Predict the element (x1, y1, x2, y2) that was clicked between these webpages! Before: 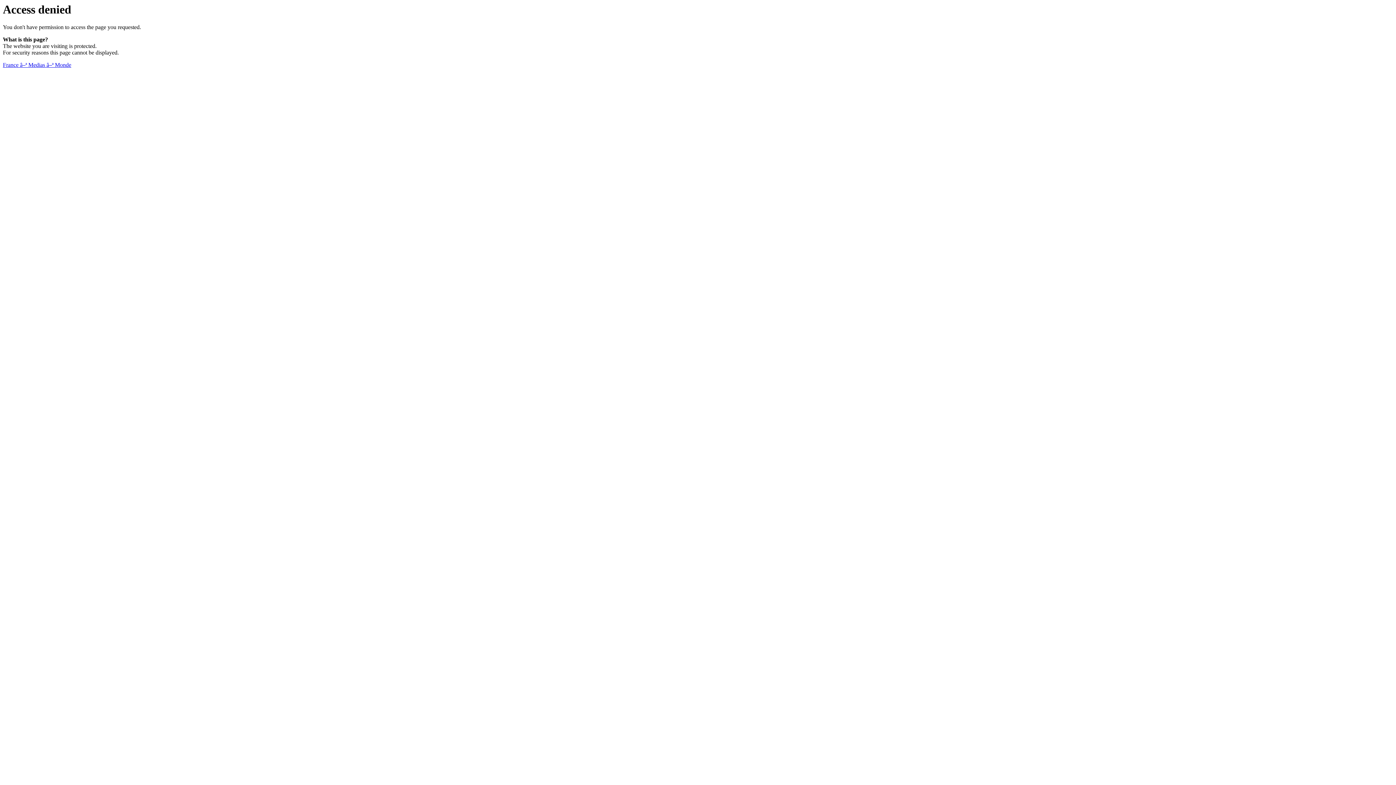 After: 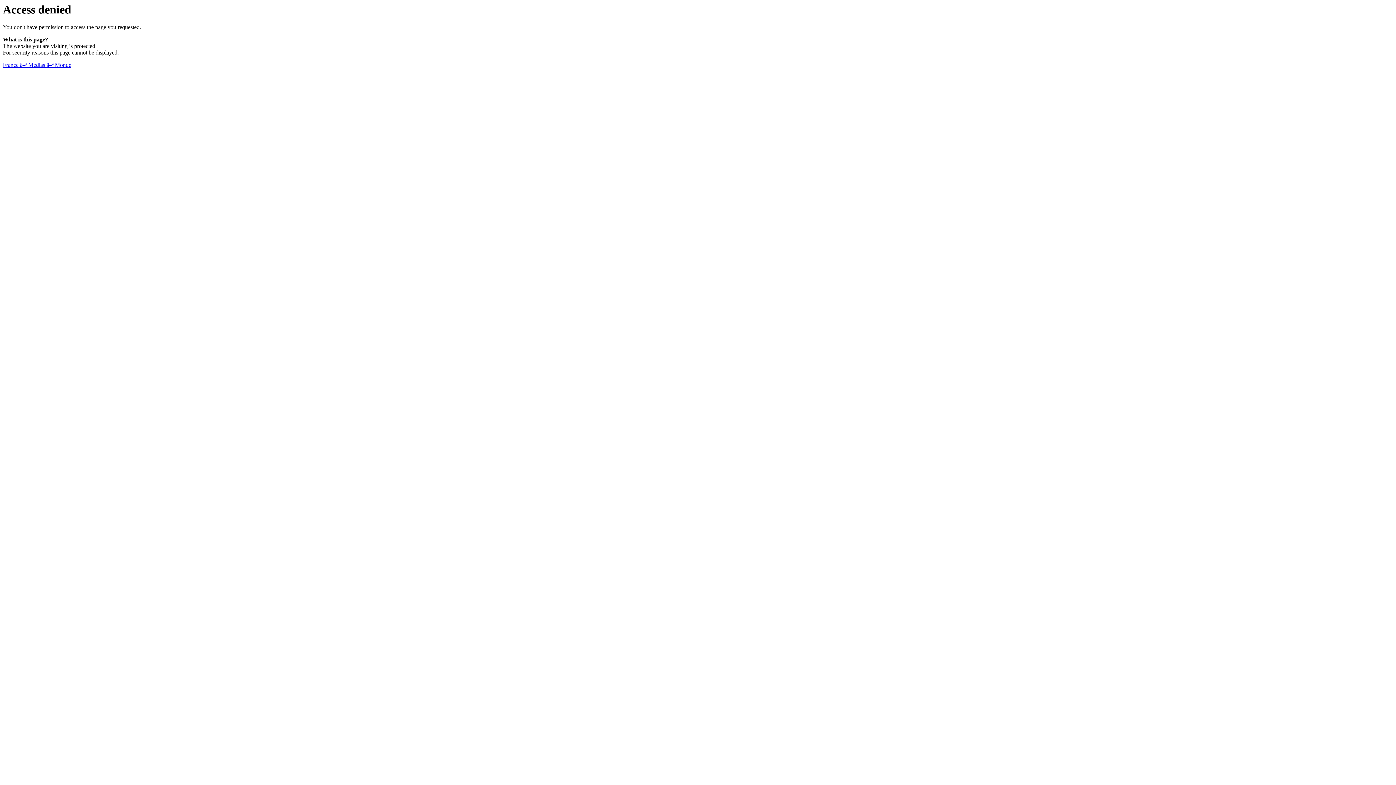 Action: bbox: (2, 61, 71, 68) label: France â–ª Medias â–ª Monde